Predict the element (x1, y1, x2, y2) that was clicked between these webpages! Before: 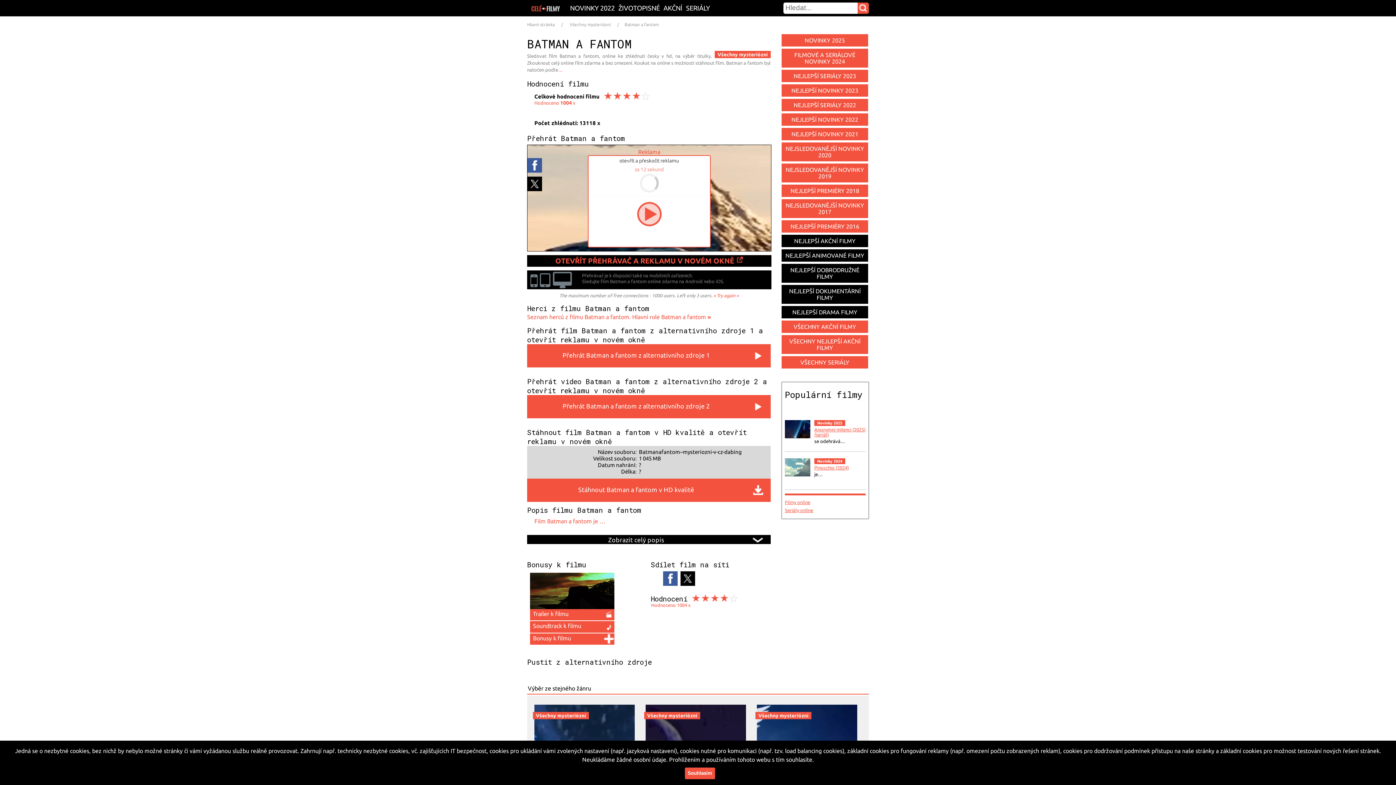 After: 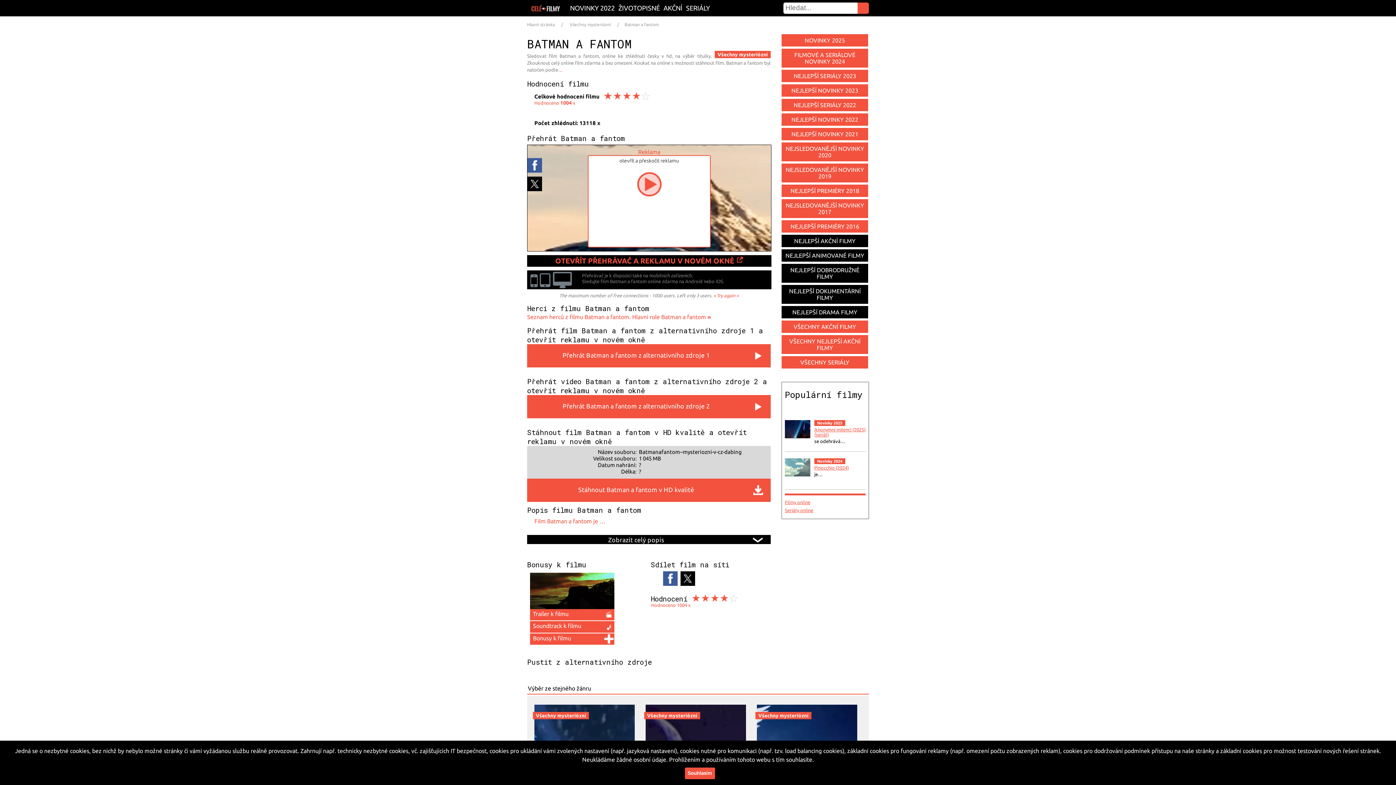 Action: bbox: (594, 195, 704, 231)